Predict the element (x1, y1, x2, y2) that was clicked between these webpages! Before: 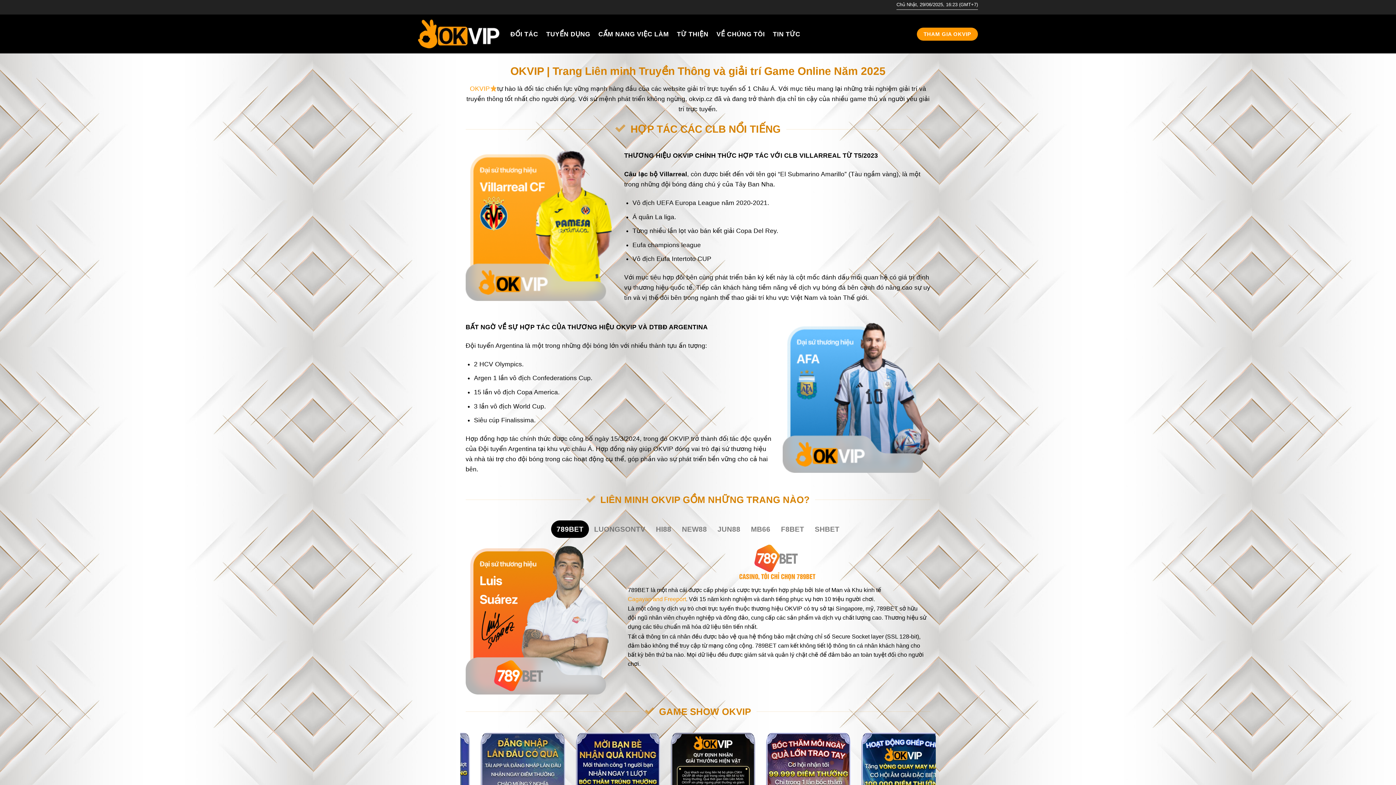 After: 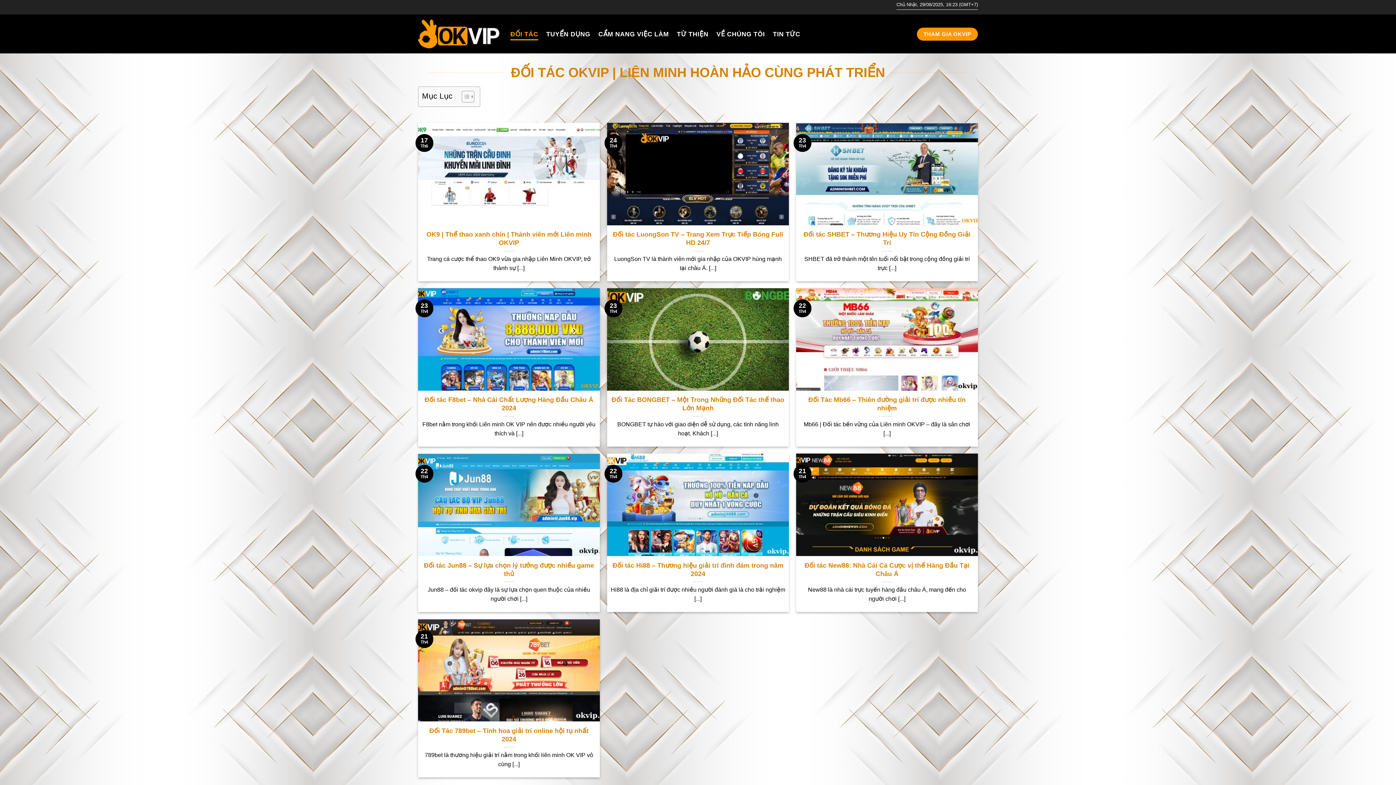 Action: bbox: (510, 28, 538, 40) label: ĐỐI TÁC